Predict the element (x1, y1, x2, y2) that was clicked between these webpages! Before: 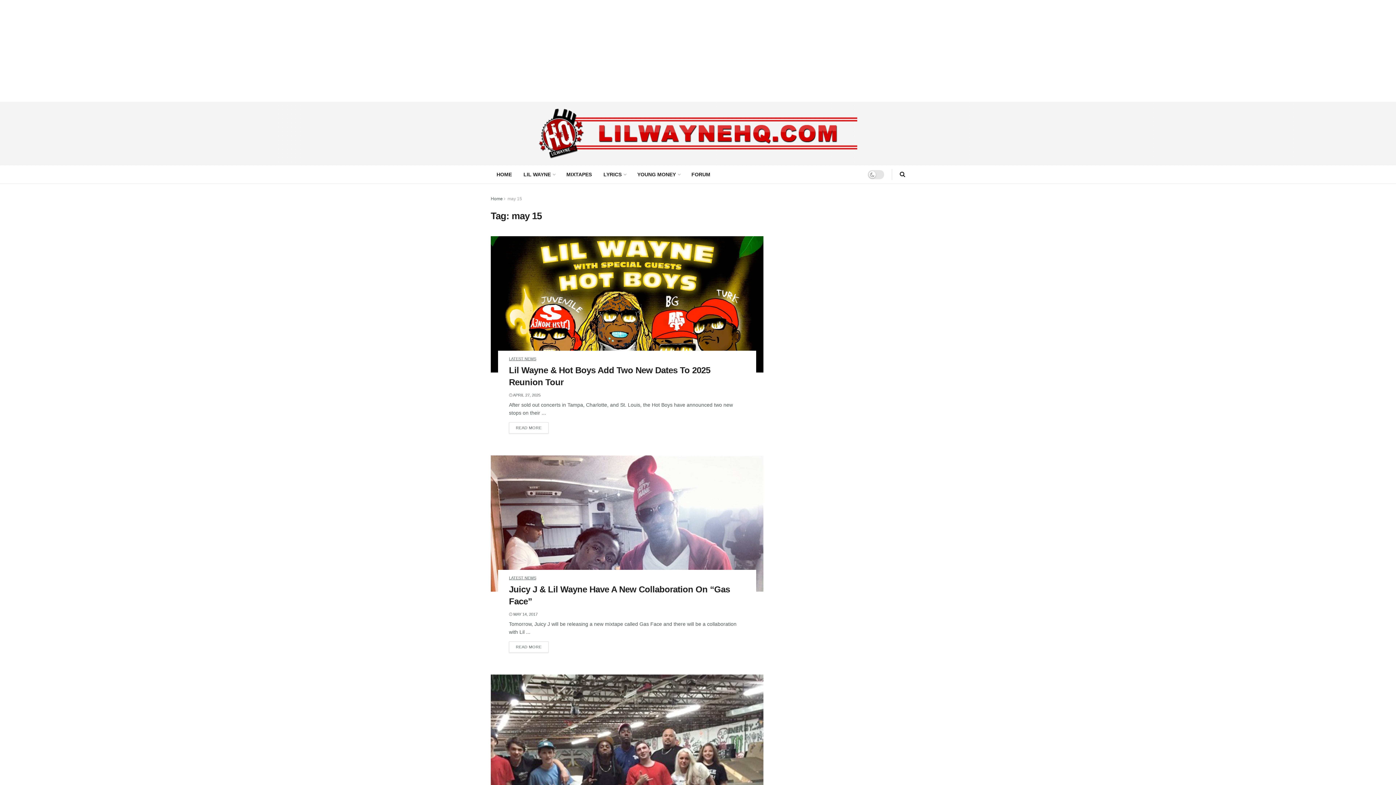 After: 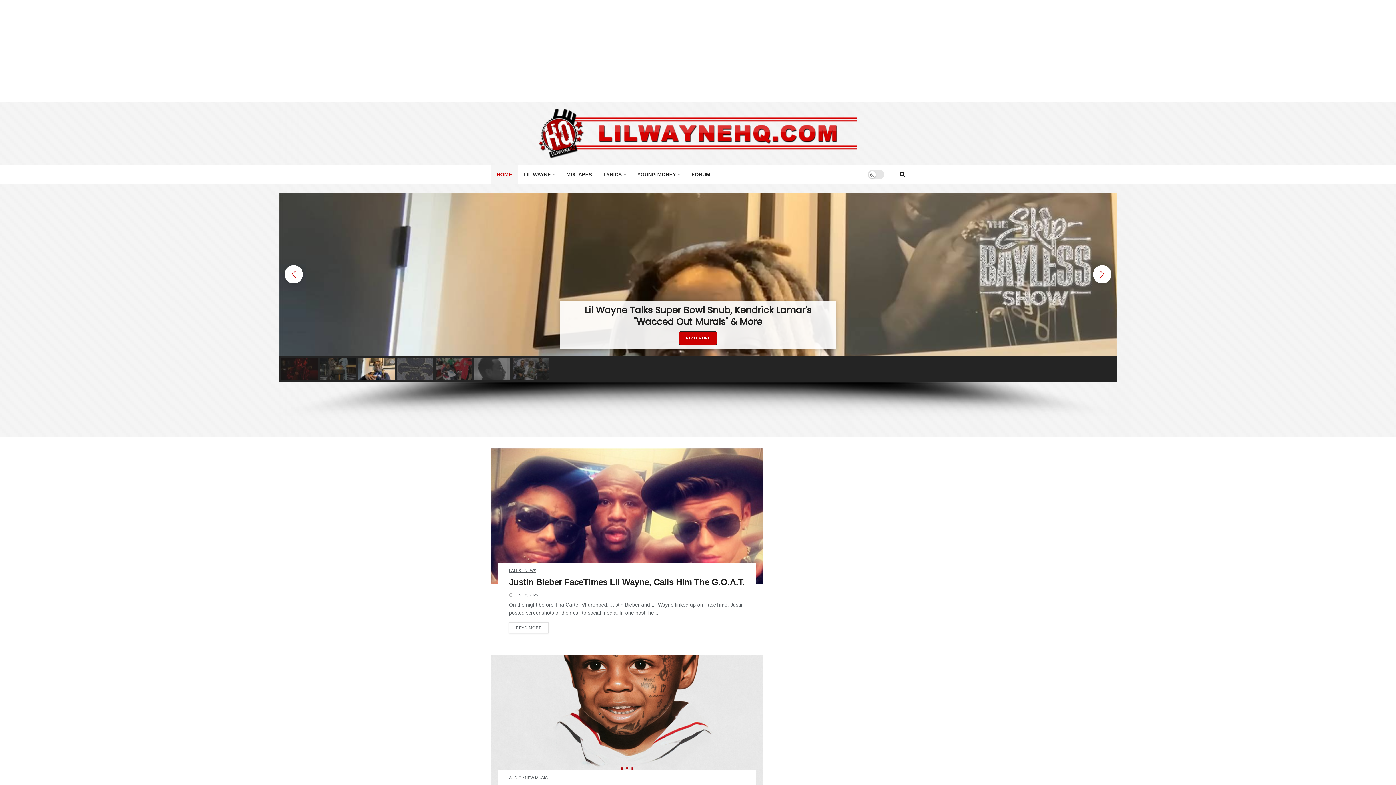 Action: label: HOME bbox: (490, 165, 517, 183)